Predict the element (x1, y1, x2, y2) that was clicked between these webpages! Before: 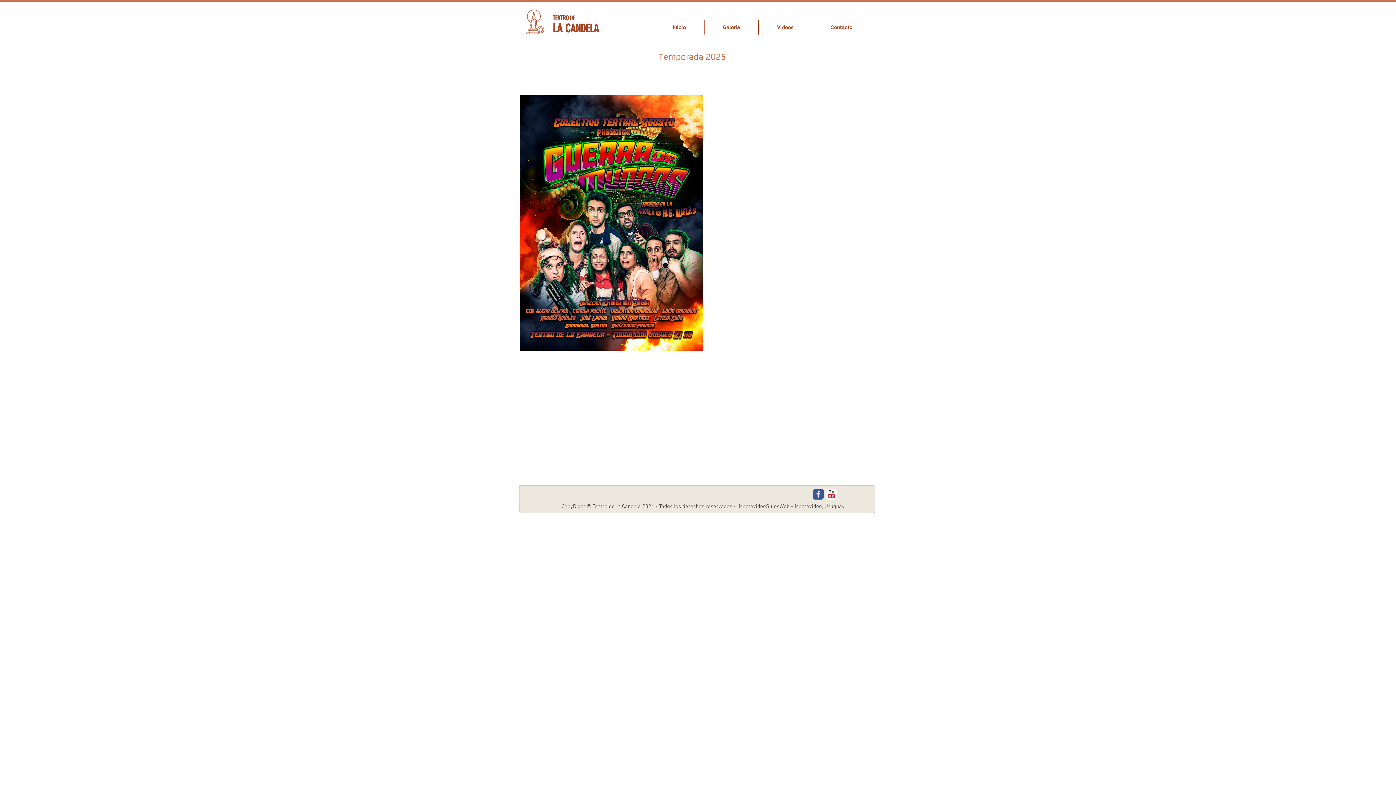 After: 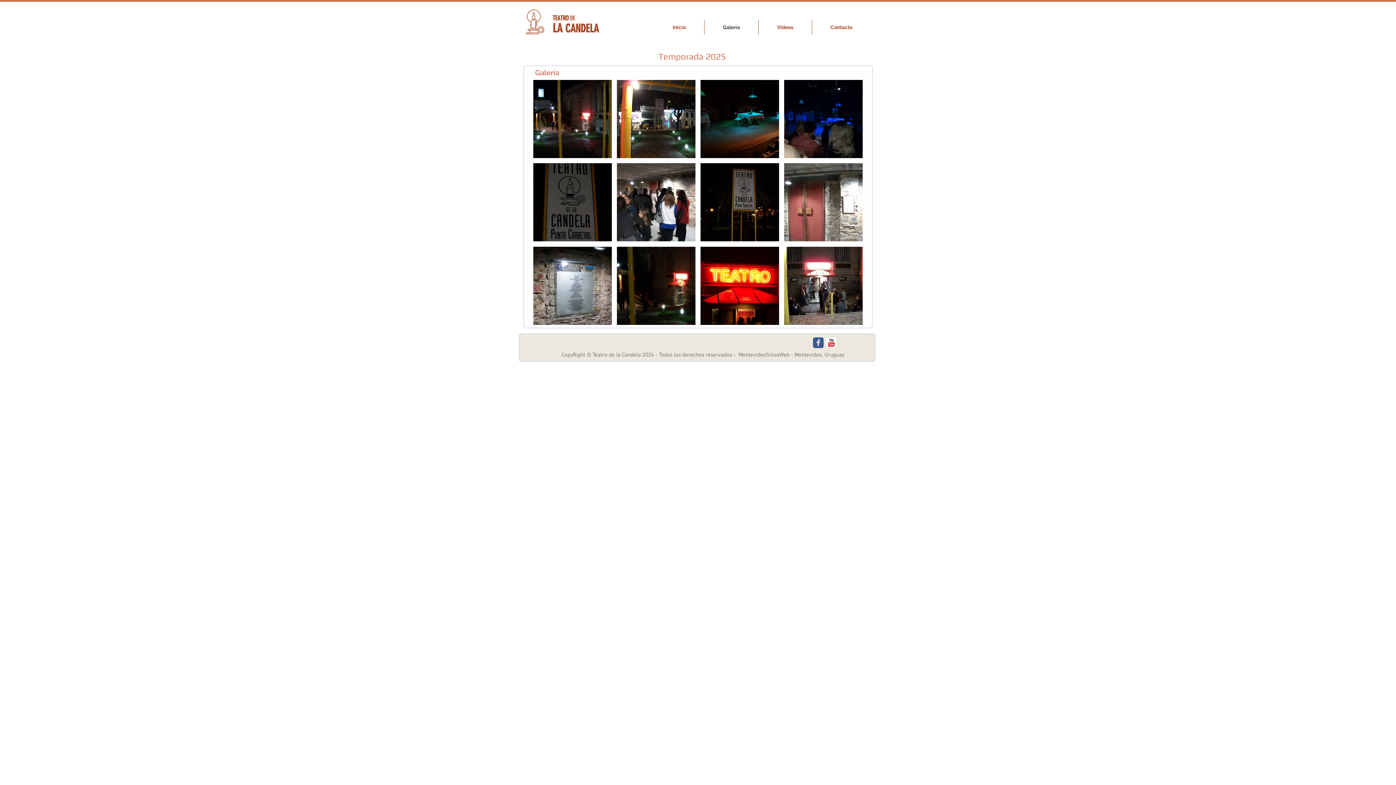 Action: bbox: (704, 20, 758, 34) label: Galería